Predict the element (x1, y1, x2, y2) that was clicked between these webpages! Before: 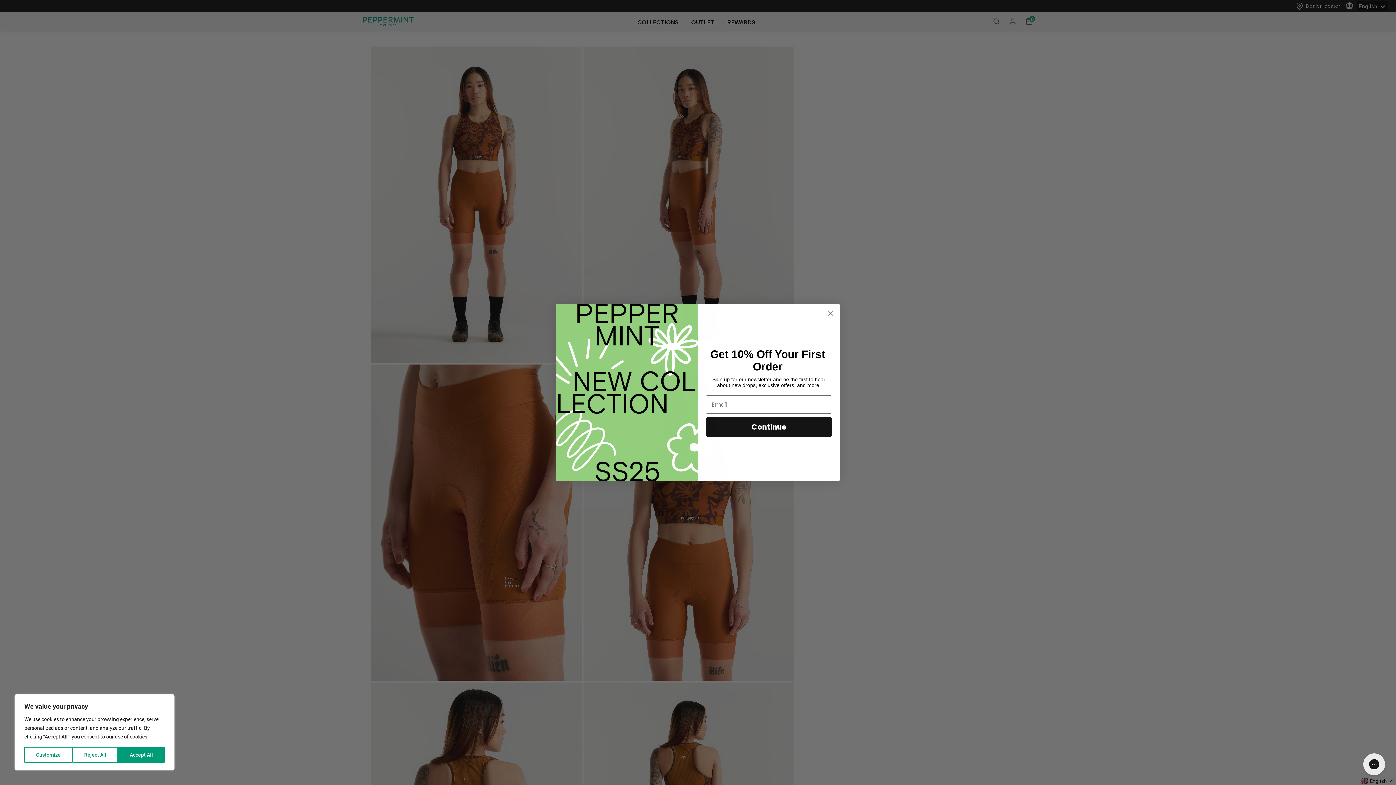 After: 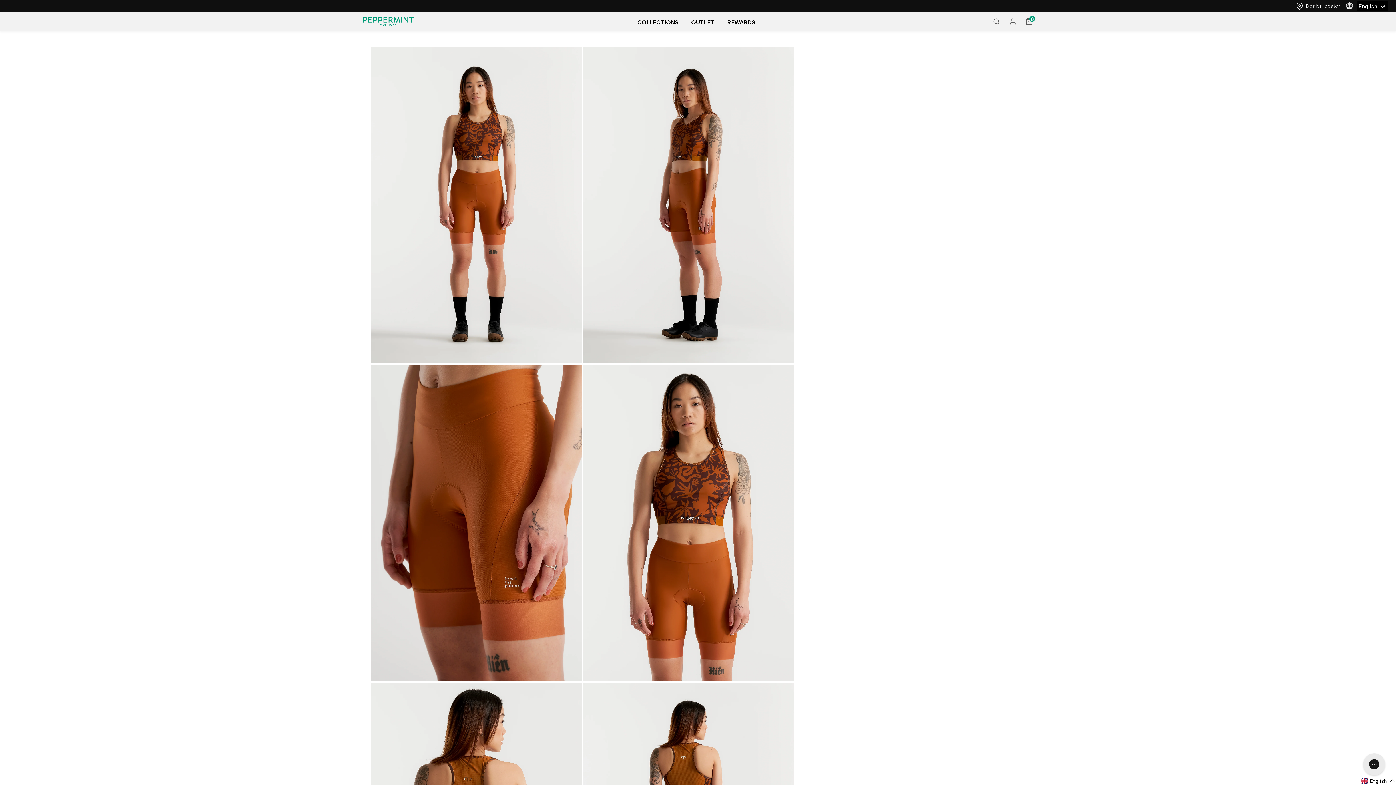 Action: bbox: (118, 747, 164, 763) label: Accept All